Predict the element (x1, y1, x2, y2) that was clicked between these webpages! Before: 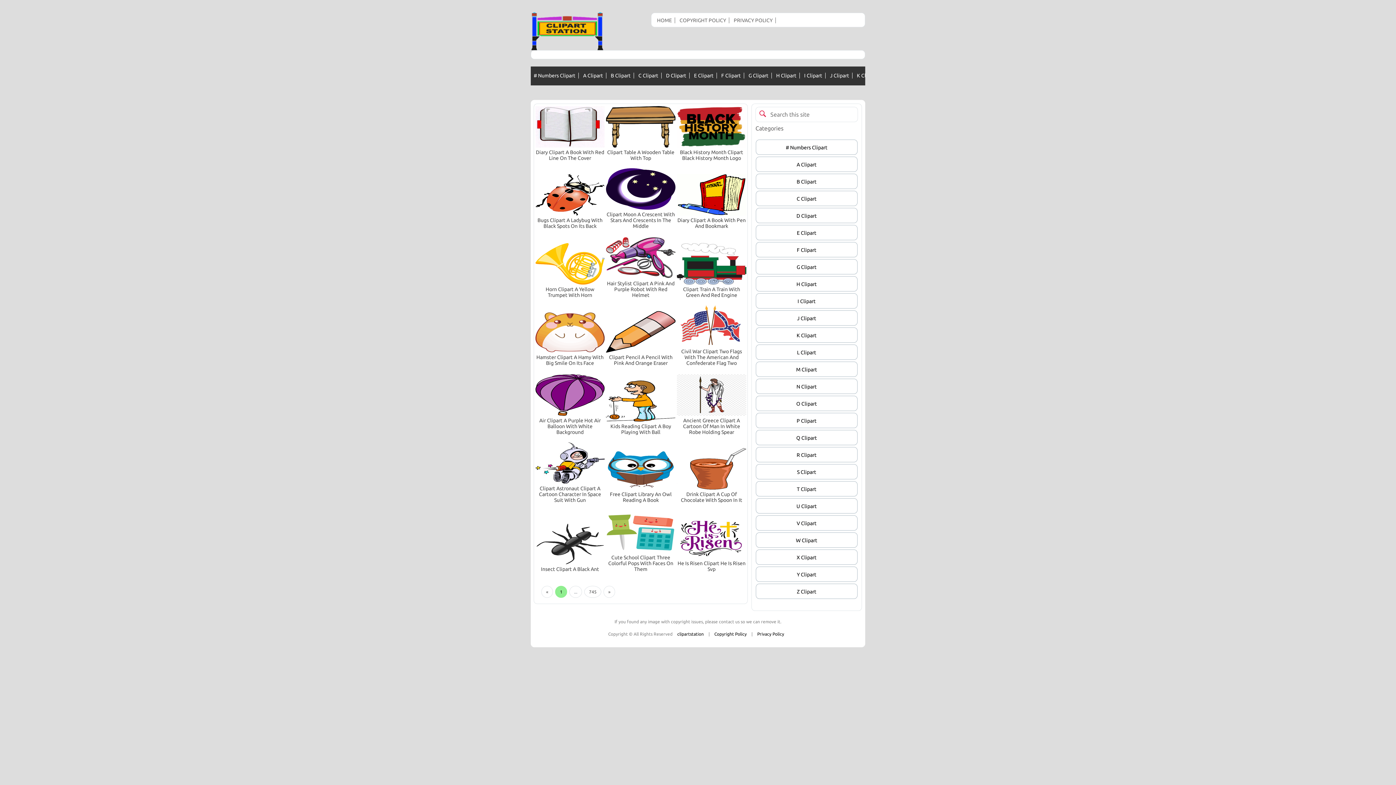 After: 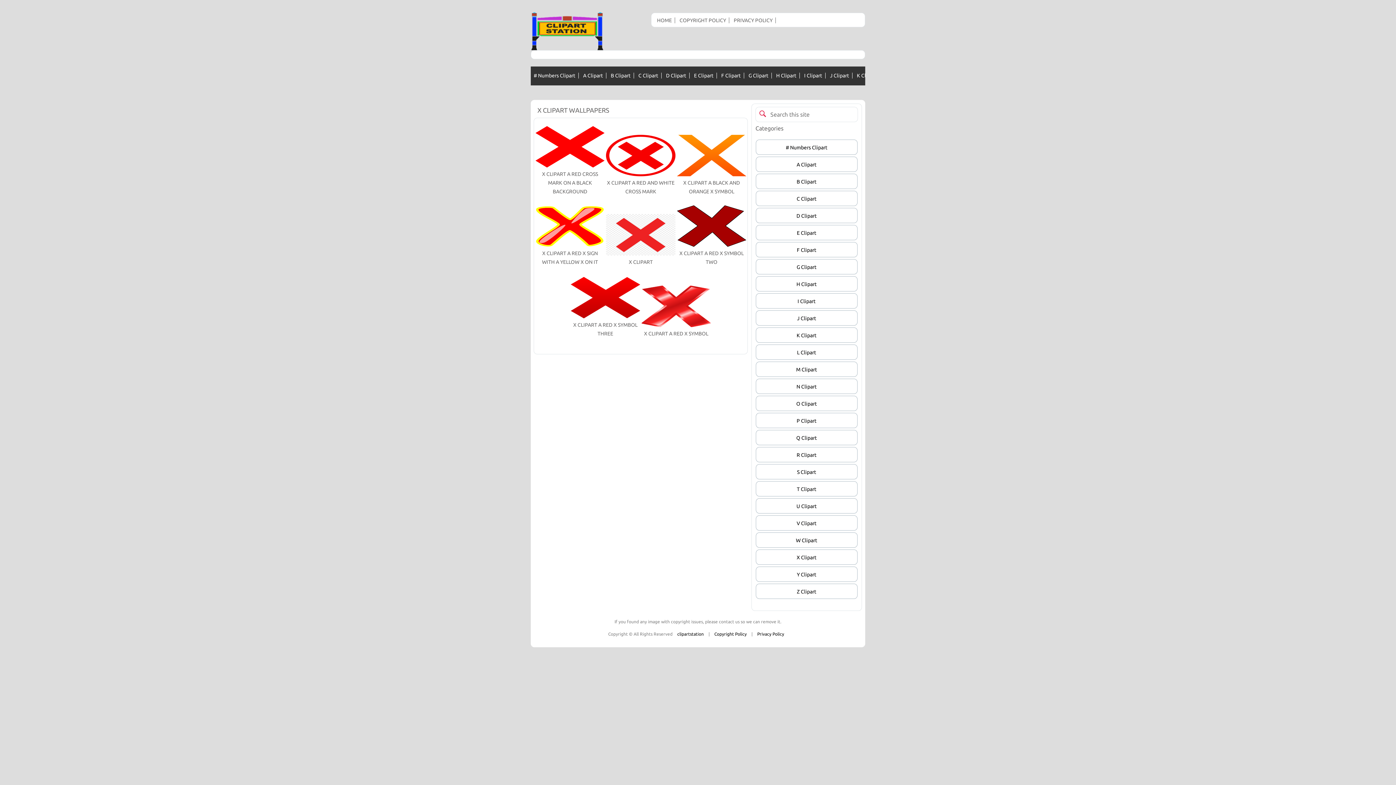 Action: bbox: (796, 554, 816, 560) label: X Clipart